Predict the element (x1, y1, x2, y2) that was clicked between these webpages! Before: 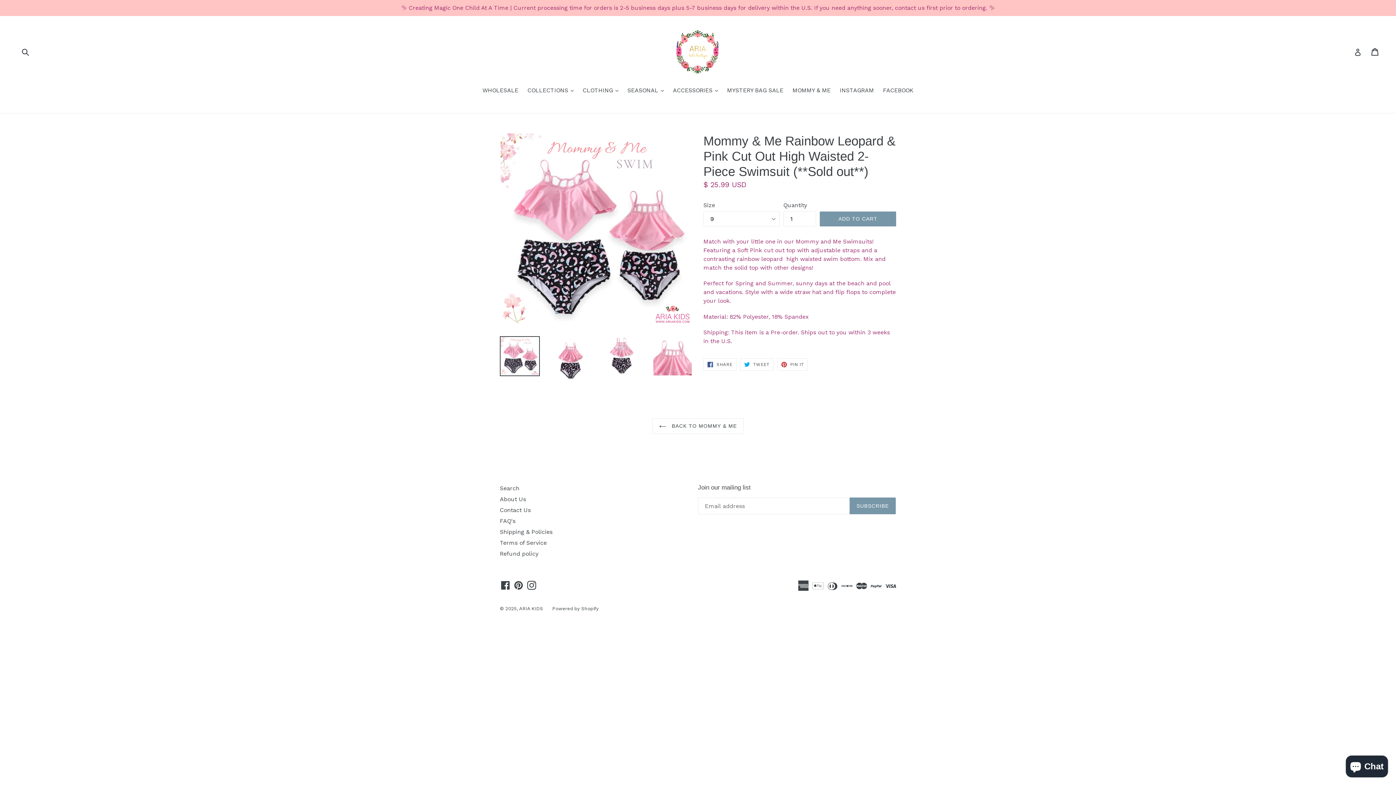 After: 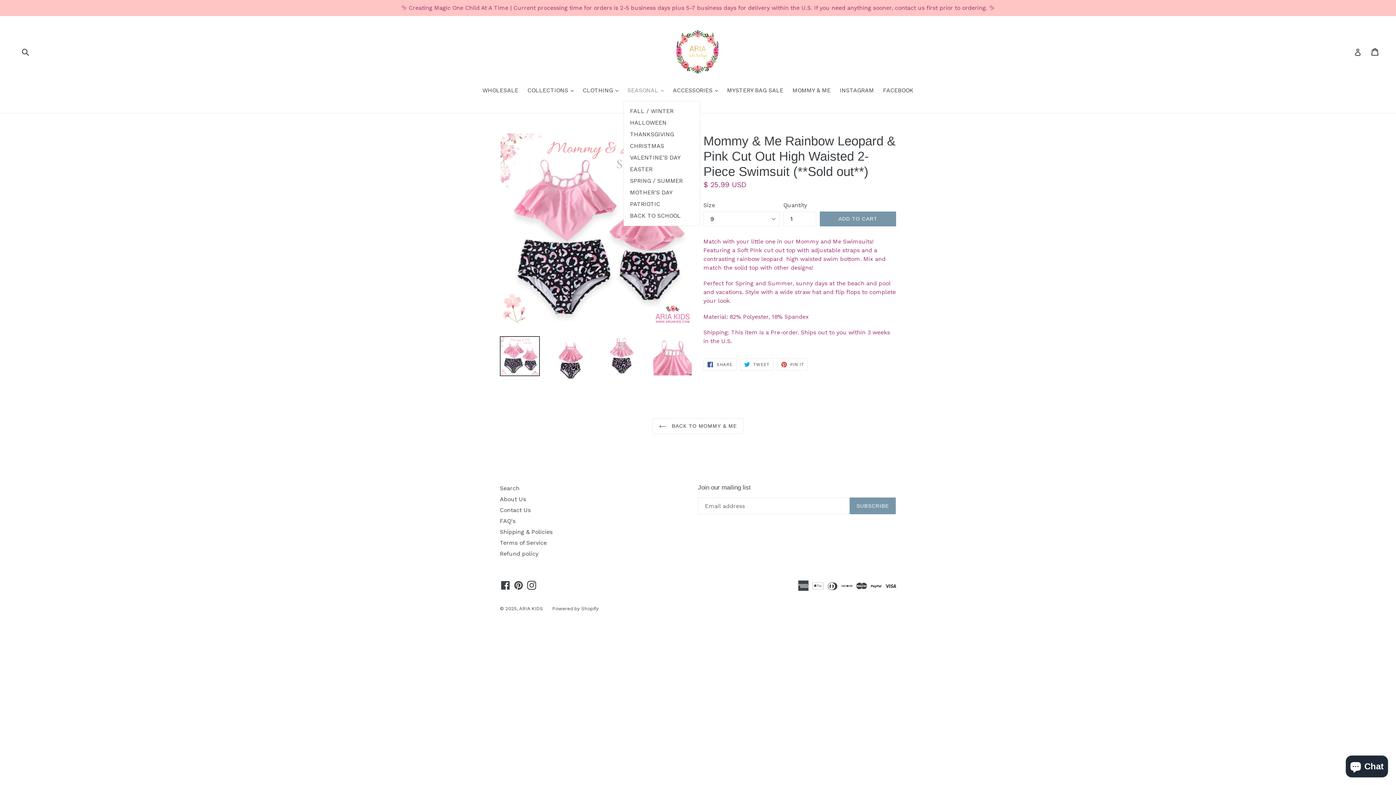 Action: bbox: (624, 86, 667, 96) label: SEASONAL 
expand